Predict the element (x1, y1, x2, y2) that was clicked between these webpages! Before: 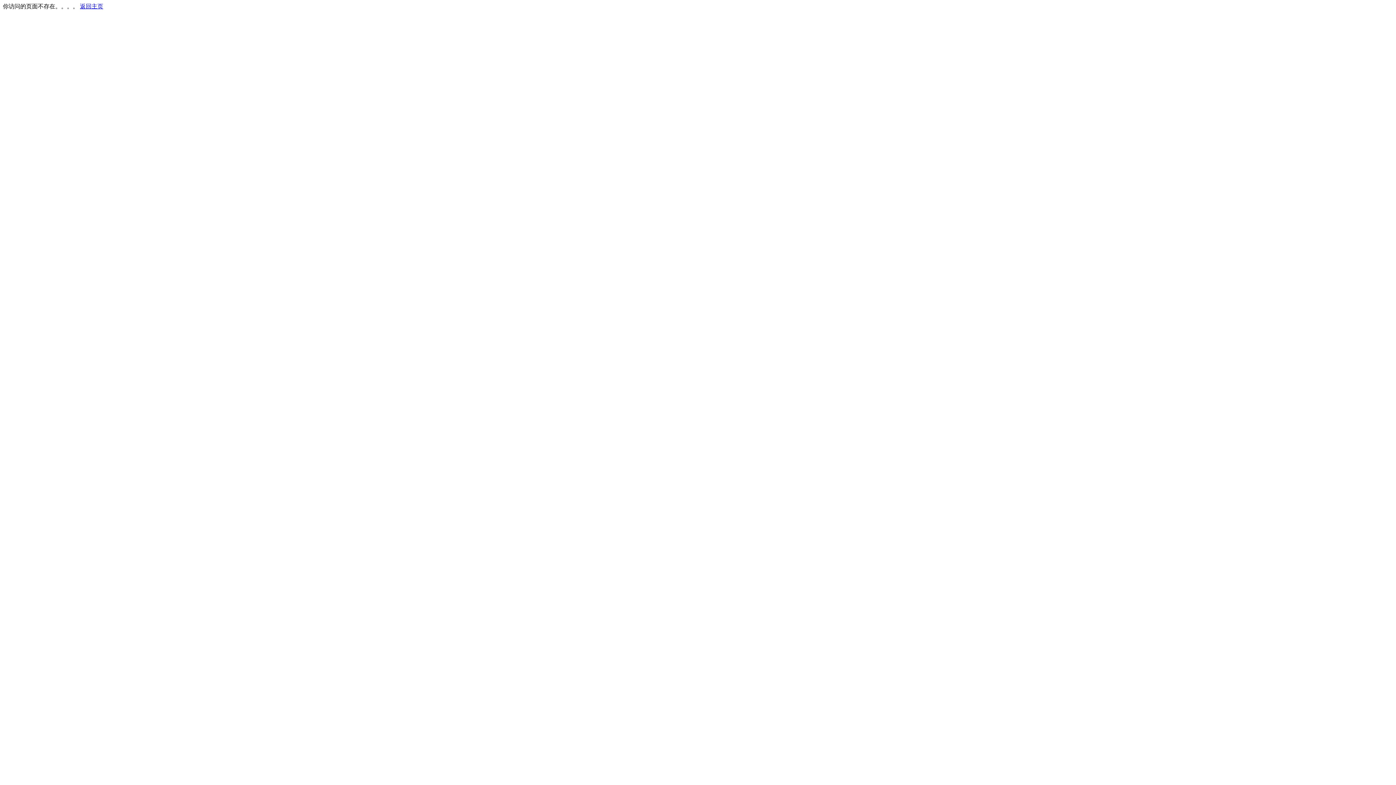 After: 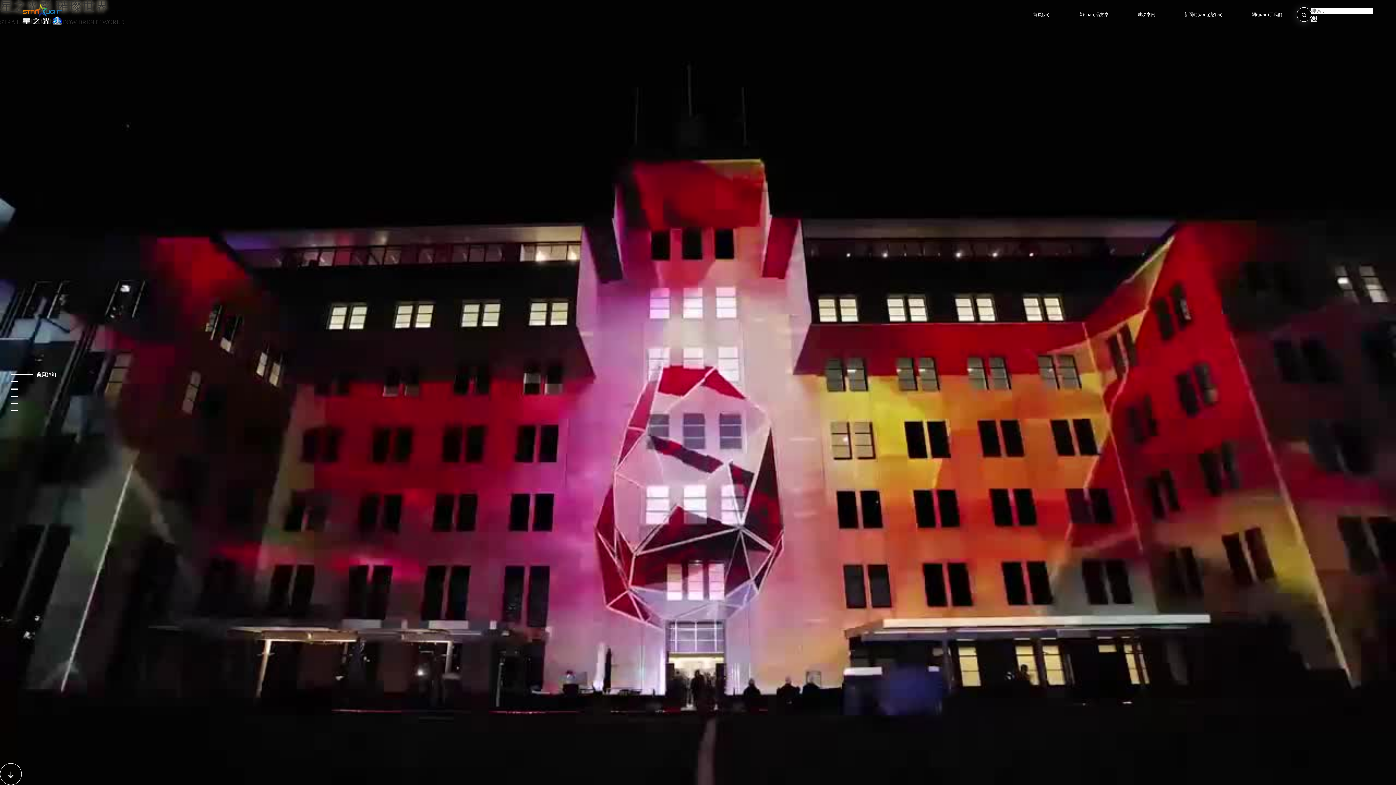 Action: label: 返回主页 bbox: (80, 3, 103, 9)